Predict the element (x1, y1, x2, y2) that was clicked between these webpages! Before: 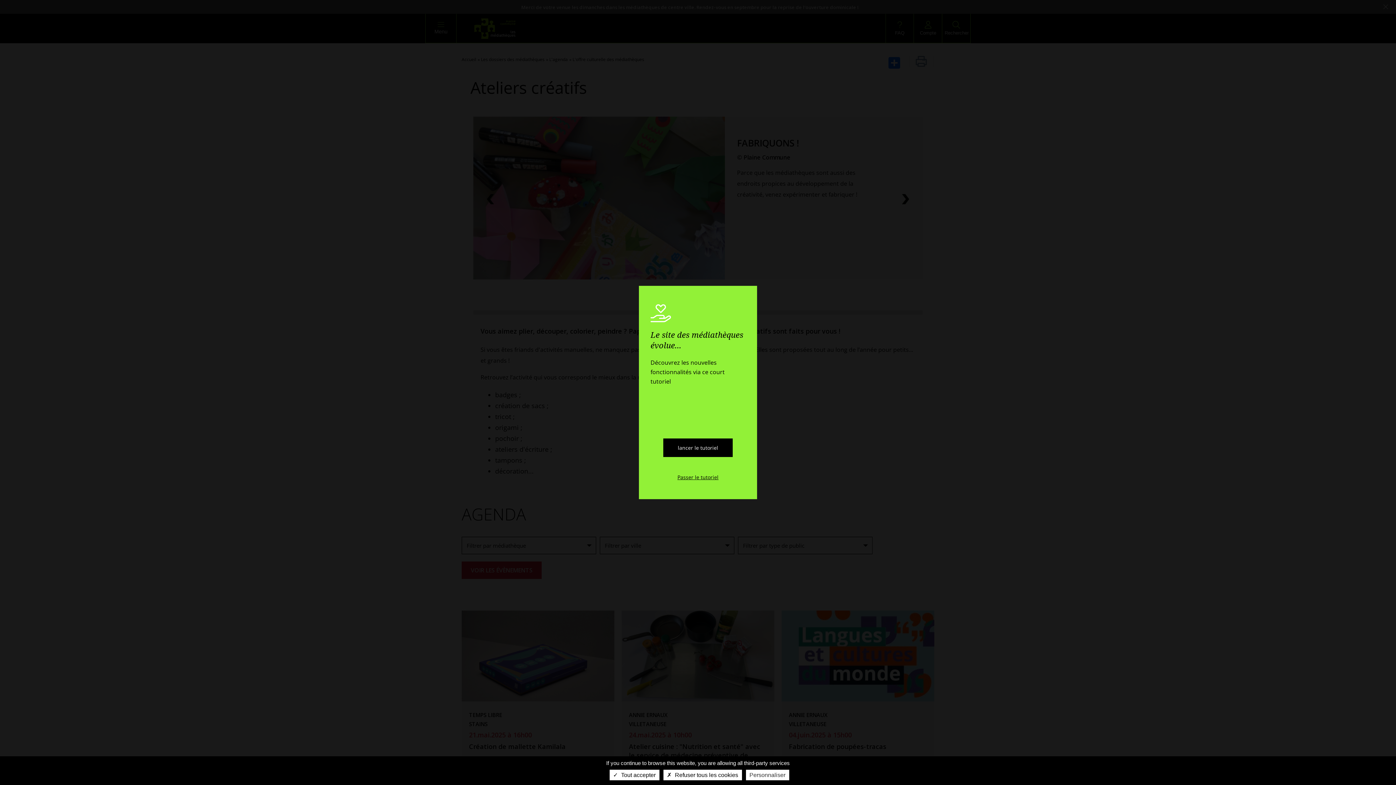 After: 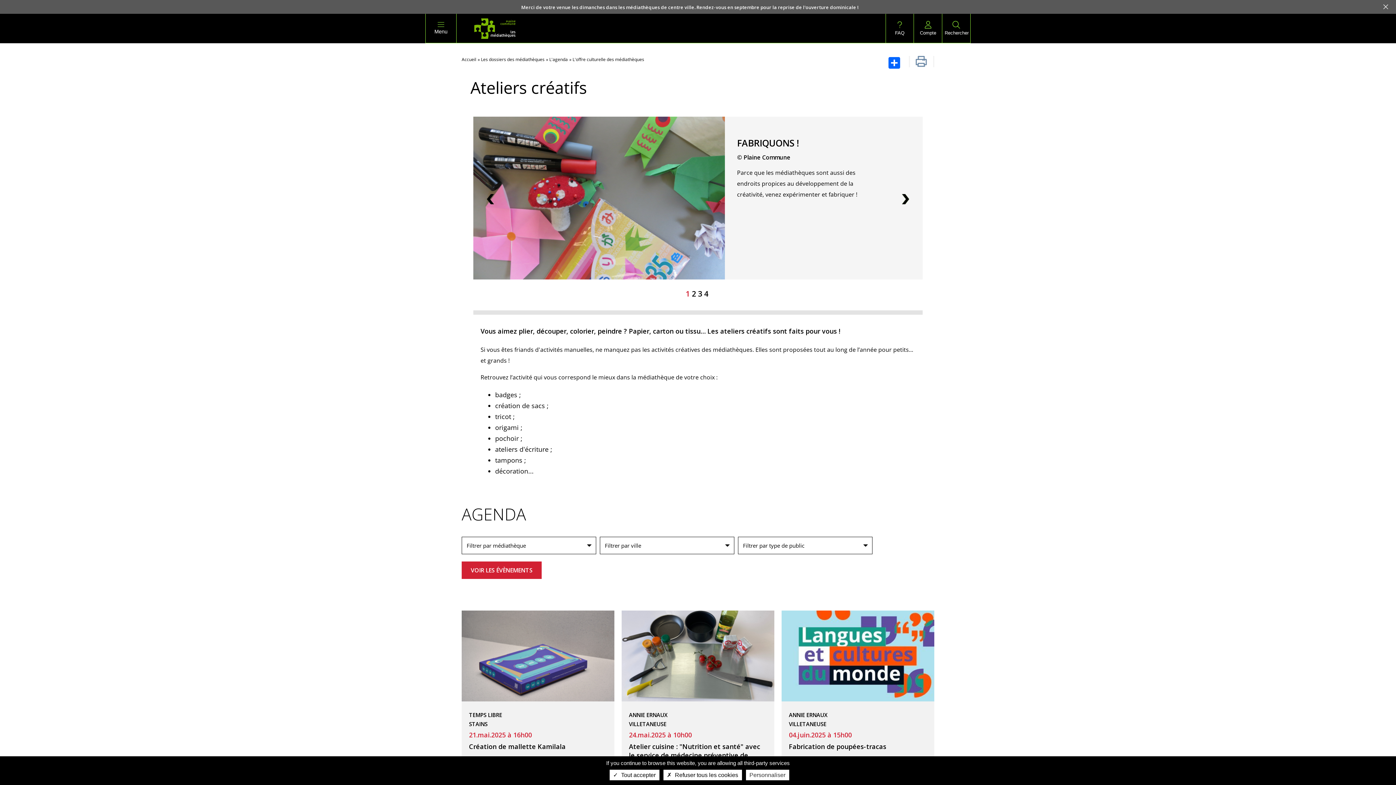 Action: label: Passer le tutoriel bbox: (677, 474, 718, 480)